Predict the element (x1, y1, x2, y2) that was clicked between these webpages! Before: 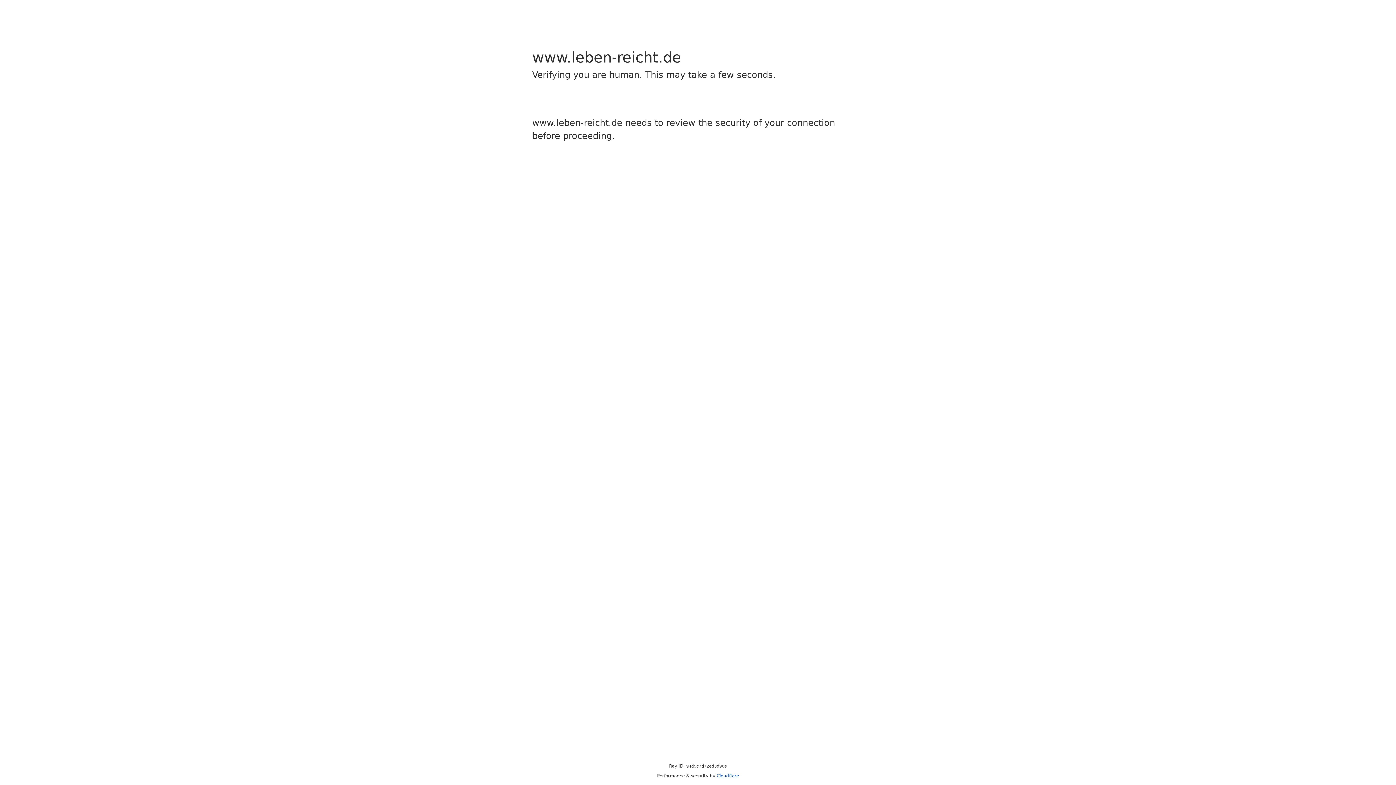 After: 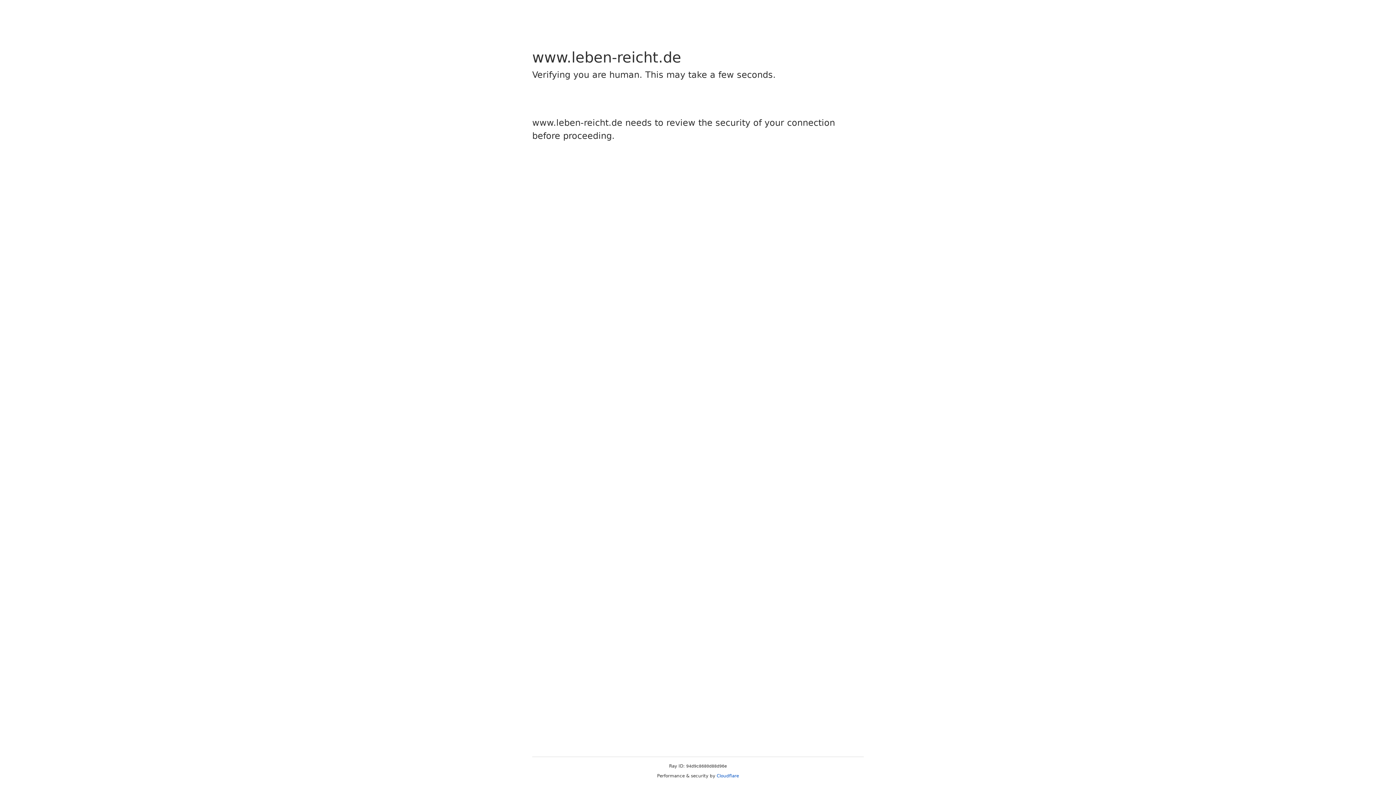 Action: bbox: (716, 773, 739, 778) label: Cloudflare